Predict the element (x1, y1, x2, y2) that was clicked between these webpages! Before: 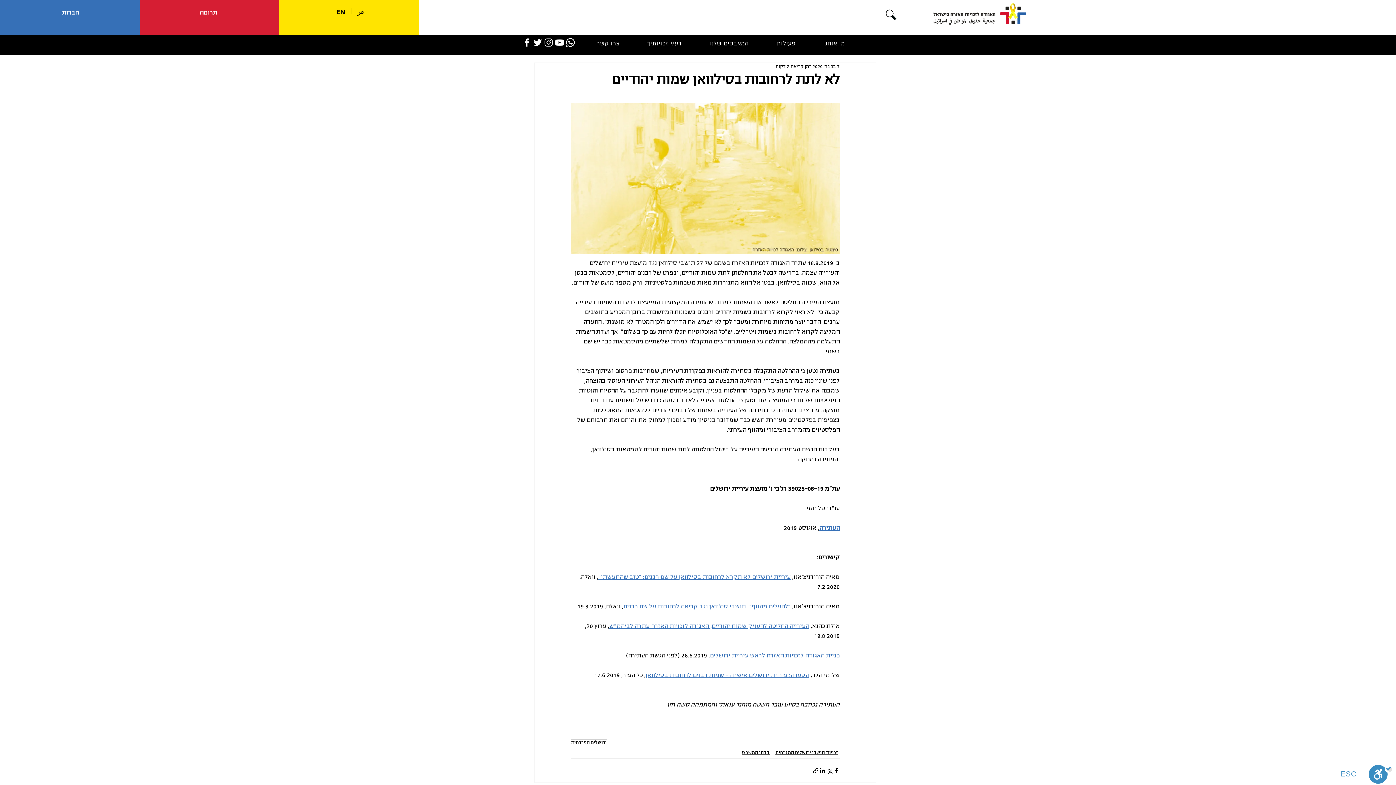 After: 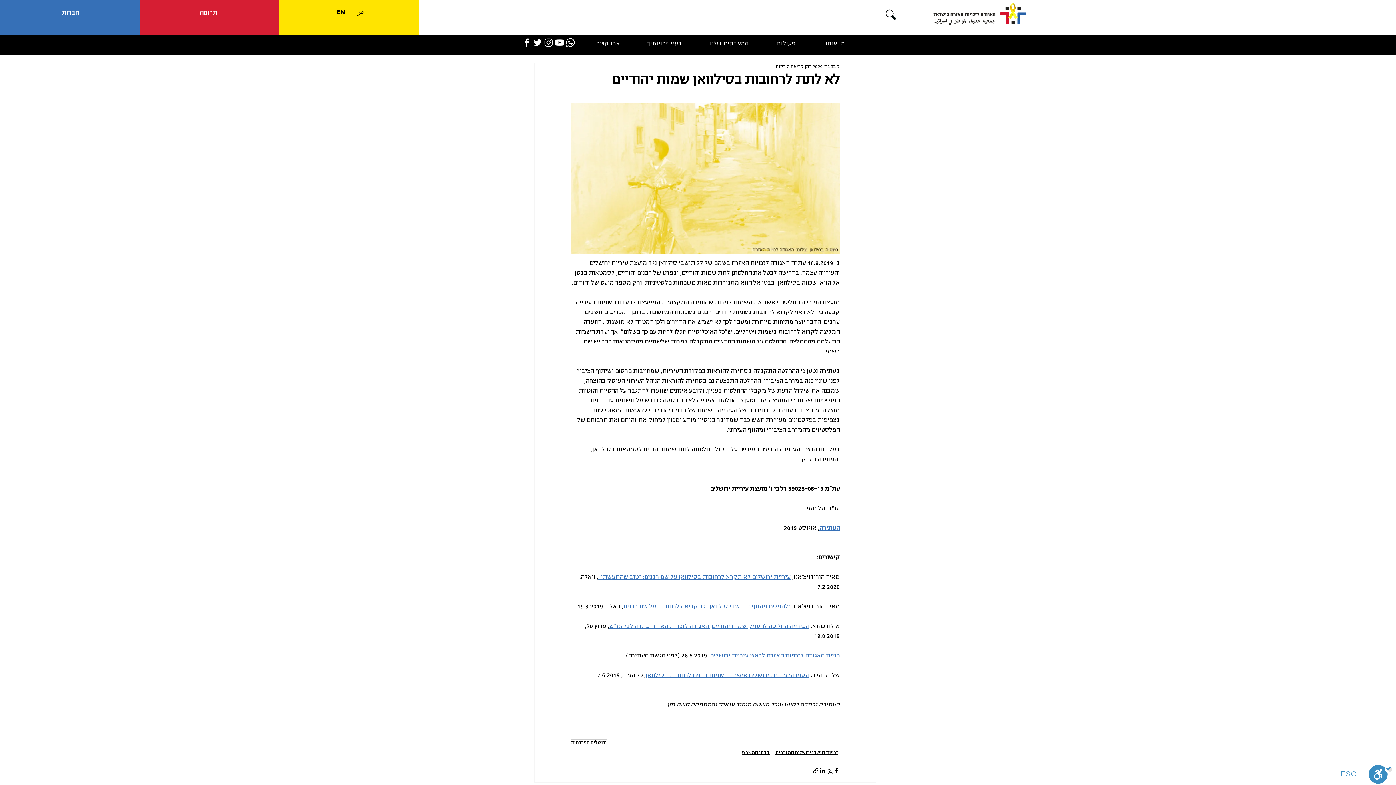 Action: label: "להעלים מהנוף": תושבי סילוואן נגד קריאה לרחובות על שם רבנים bbox: (623, 603, 790, 610)